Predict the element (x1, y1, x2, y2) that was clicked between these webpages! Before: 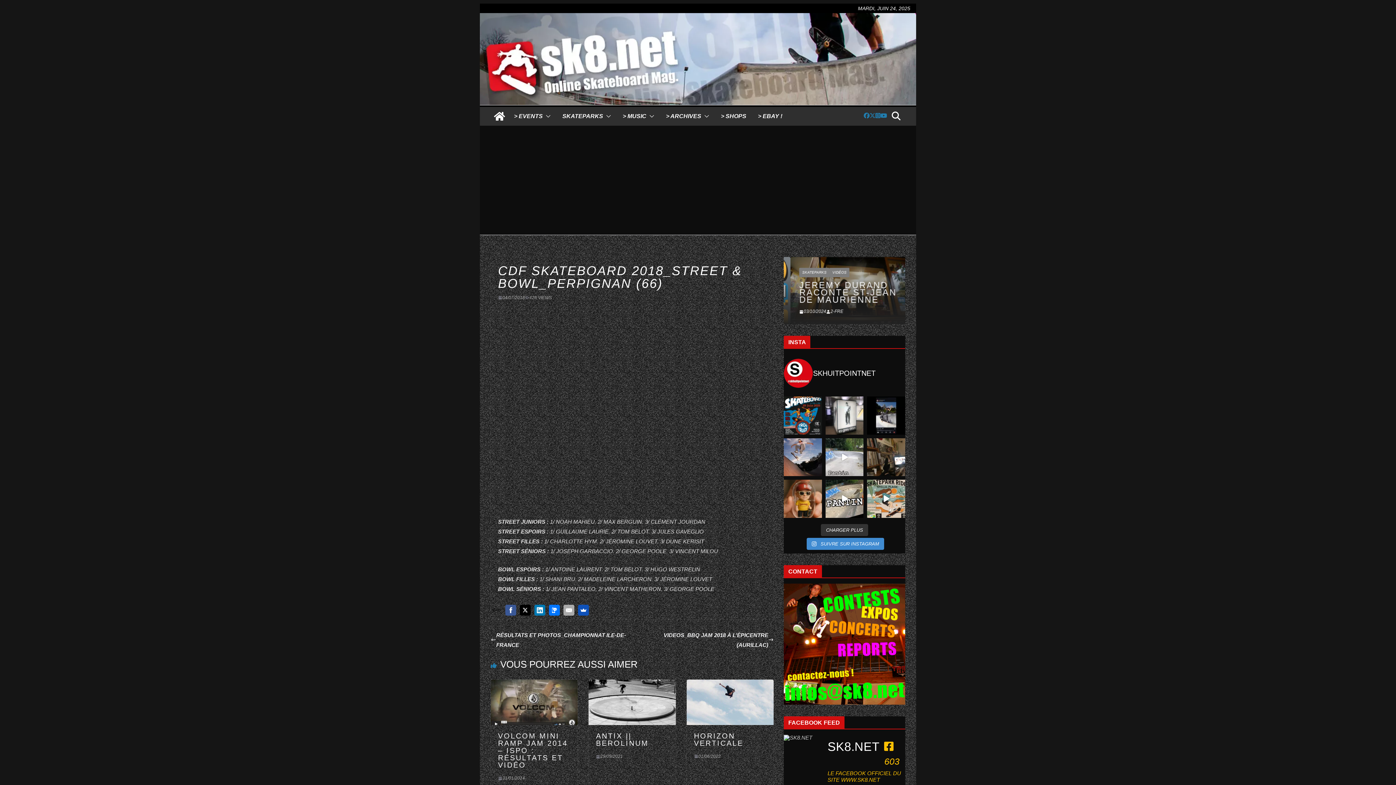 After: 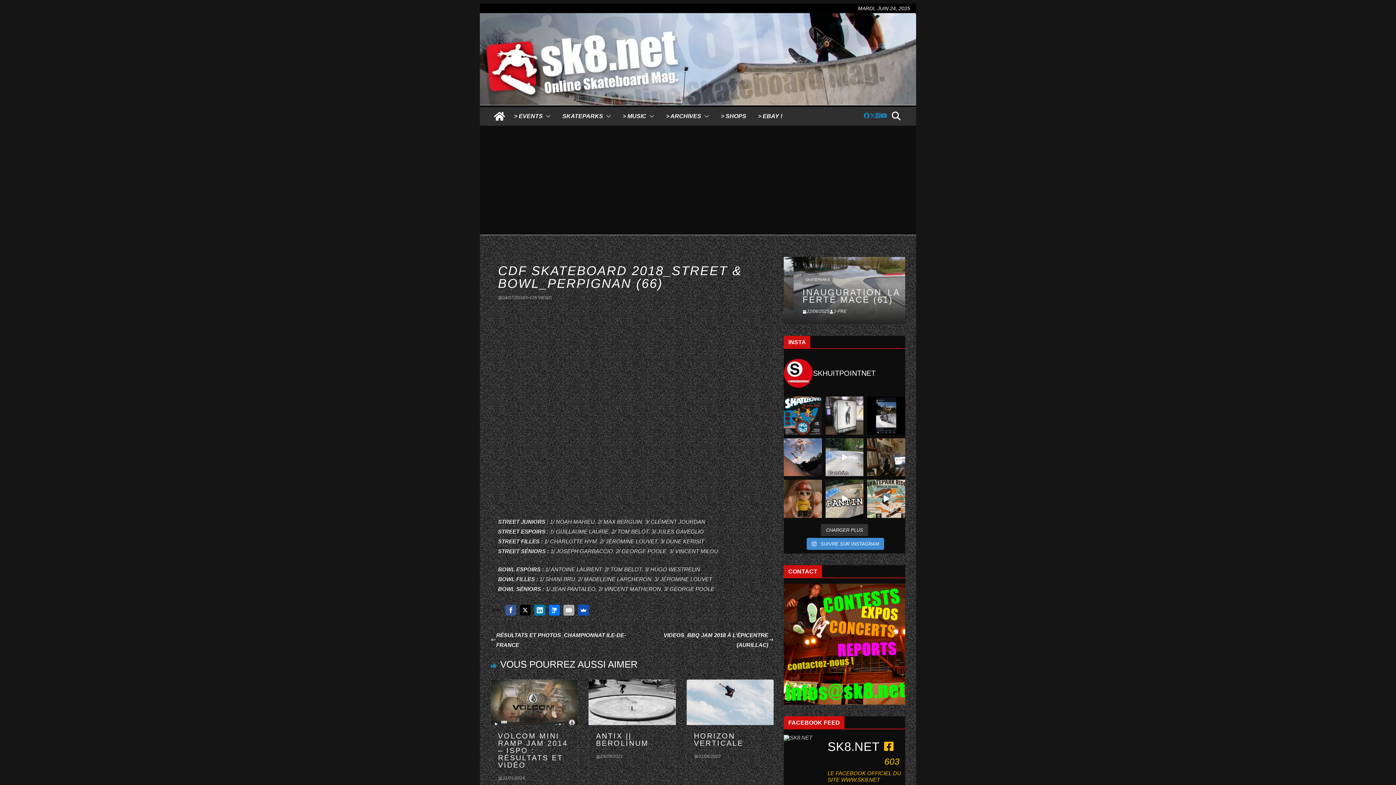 Action: bbox: (784, 480, 822, 518) label: #IA